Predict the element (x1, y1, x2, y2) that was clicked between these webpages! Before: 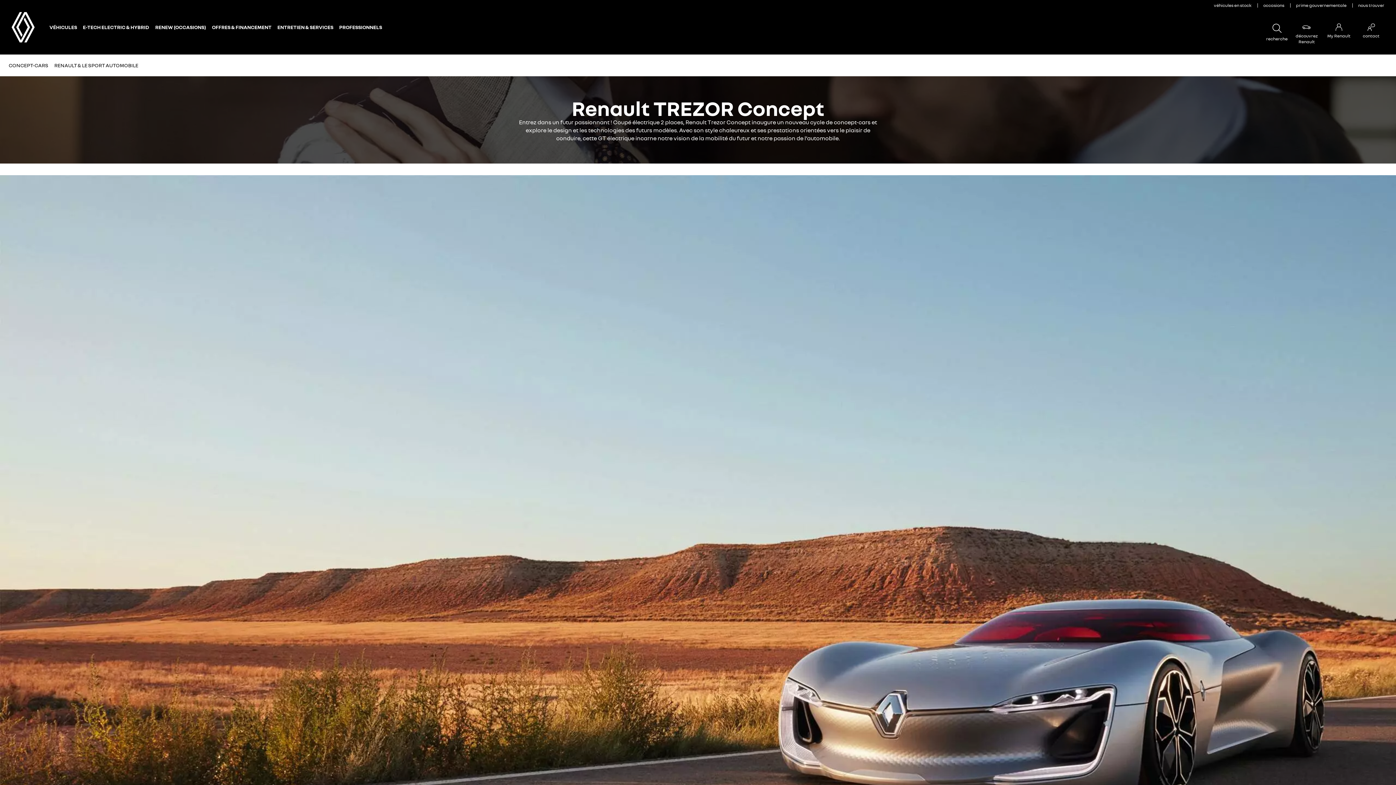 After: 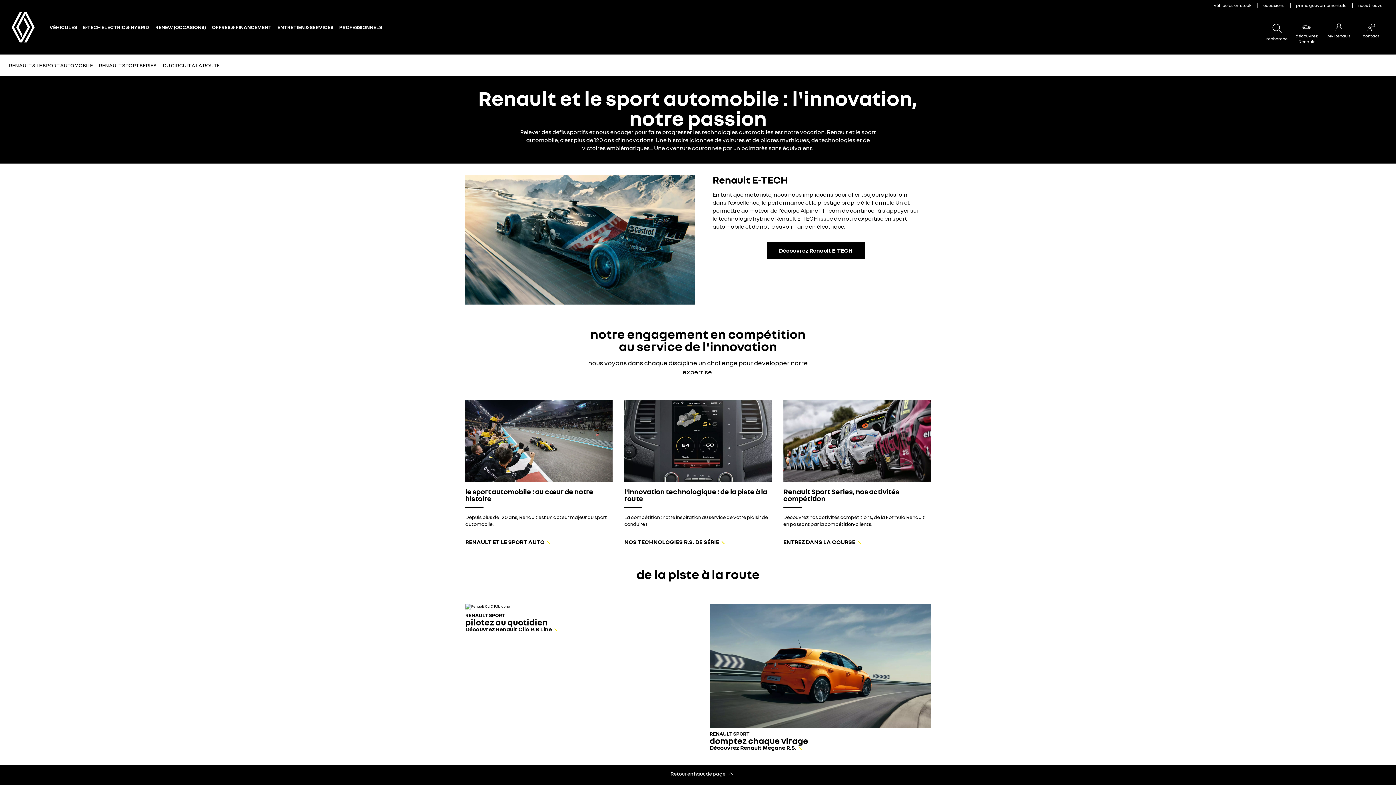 Action: label: RENAULT & LE SPORT AUTOMOBILE bbox: (54, 54, 138, 76)